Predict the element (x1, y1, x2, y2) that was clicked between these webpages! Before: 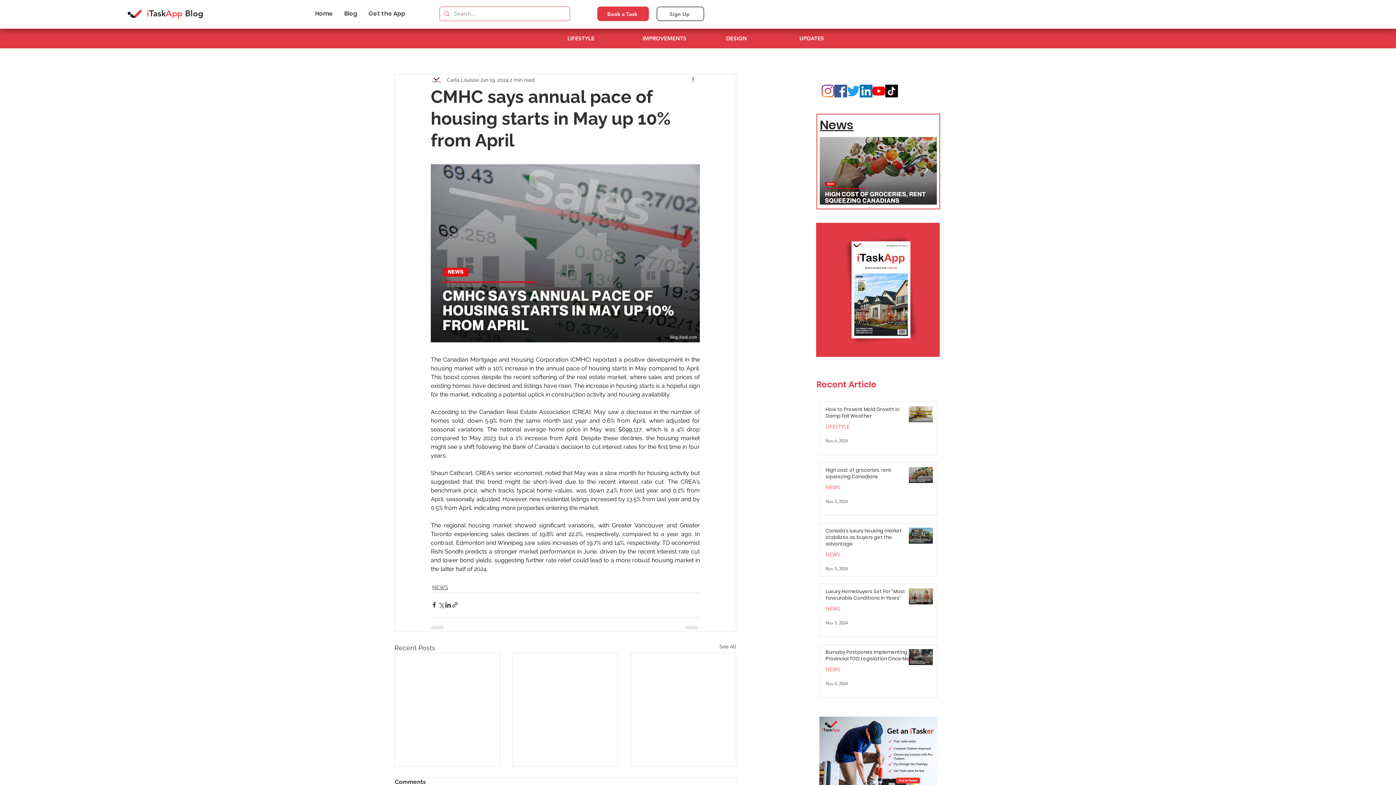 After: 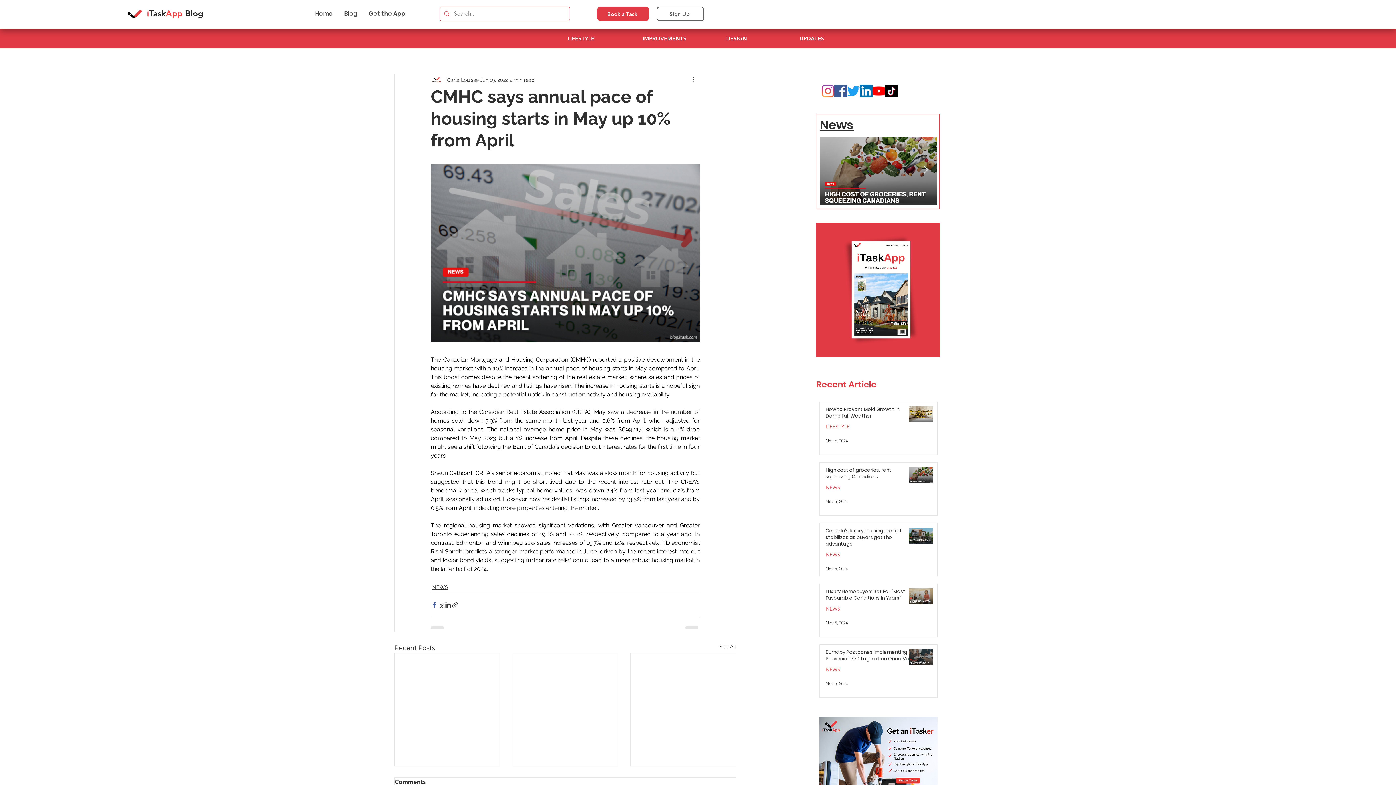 Action: label: Share via Facebook bbox: (430, 601, 437, 608)